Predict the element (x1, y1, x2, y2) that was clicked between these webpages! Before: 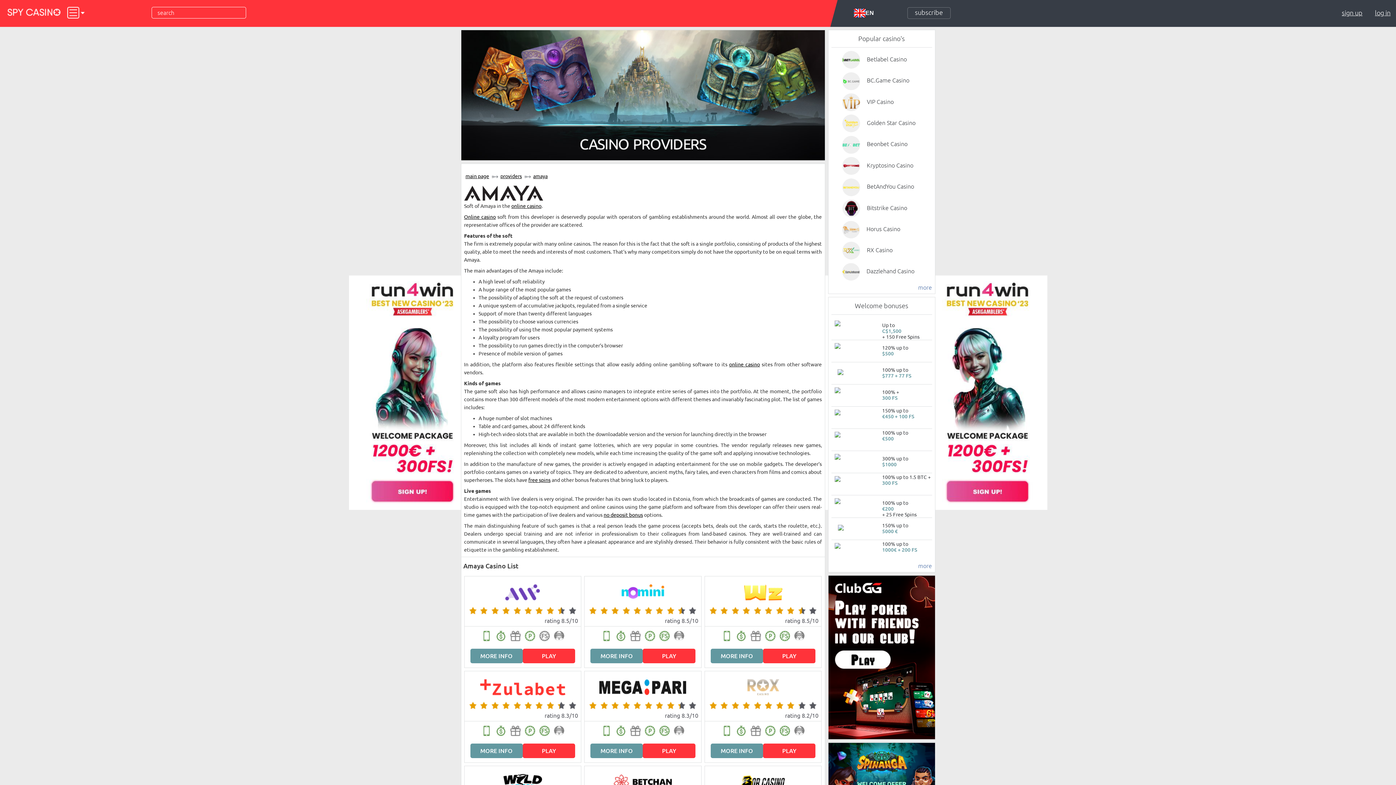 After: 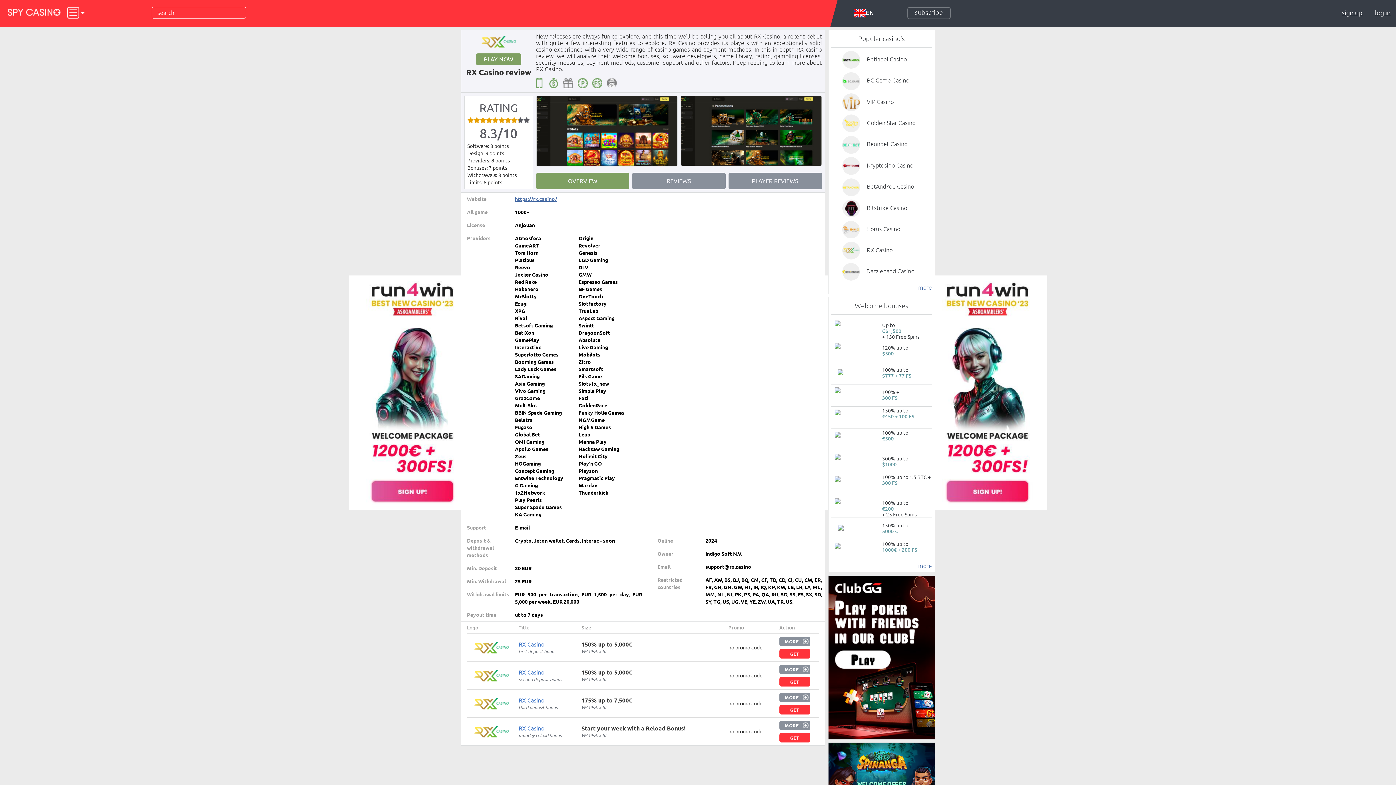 Action: bbox: (838, 525, 869, 531)